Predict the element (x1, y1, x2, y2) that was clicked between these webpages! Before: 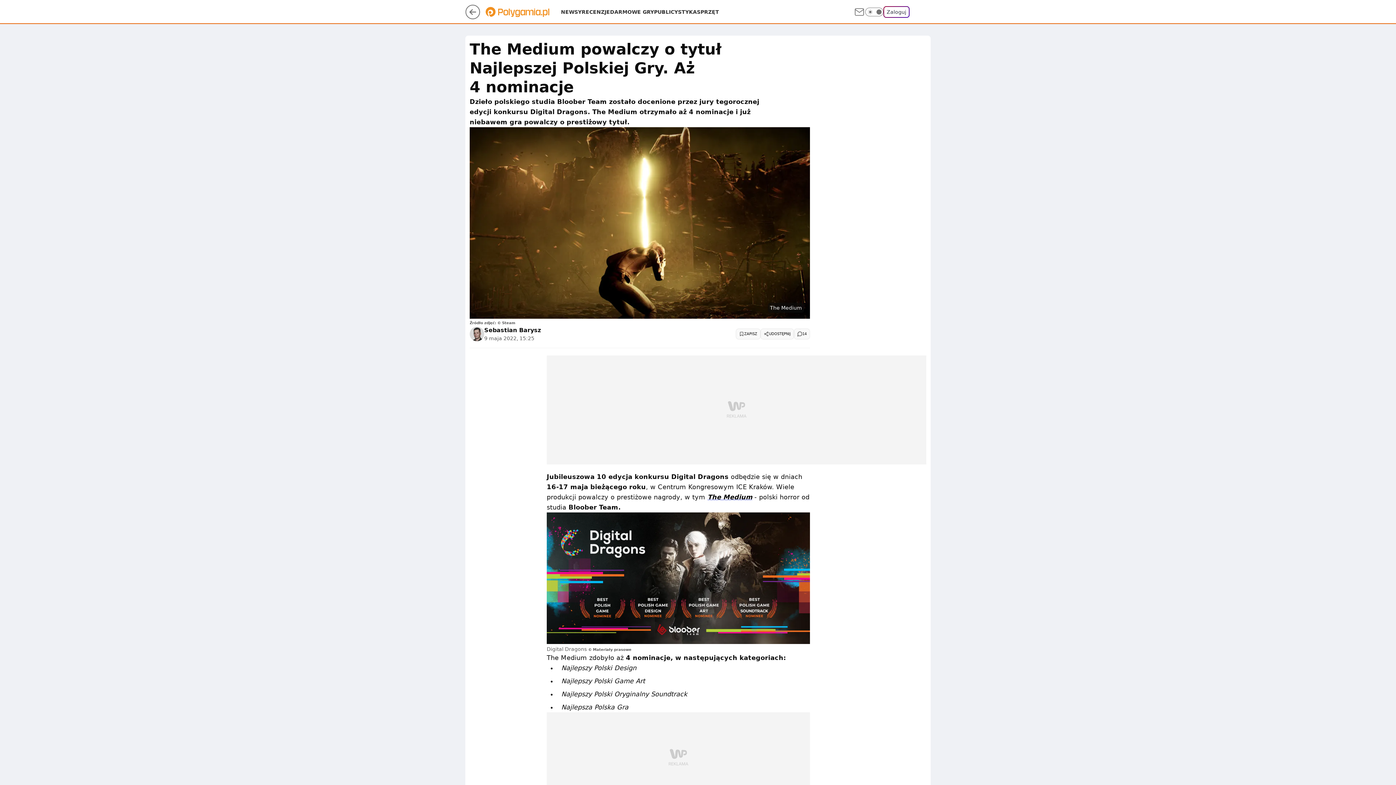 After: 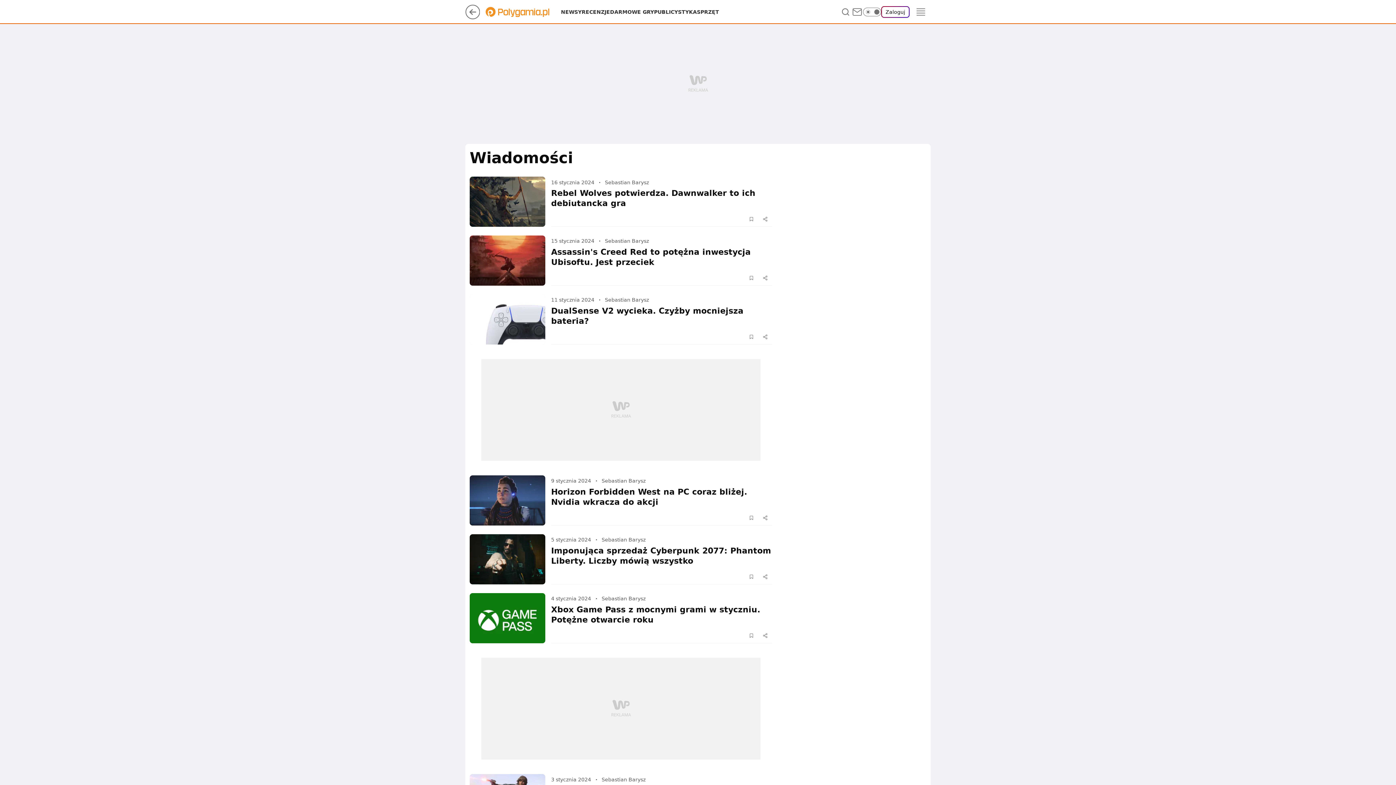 Action: label: NEWSY bbox: (561, 8, 581, 15)